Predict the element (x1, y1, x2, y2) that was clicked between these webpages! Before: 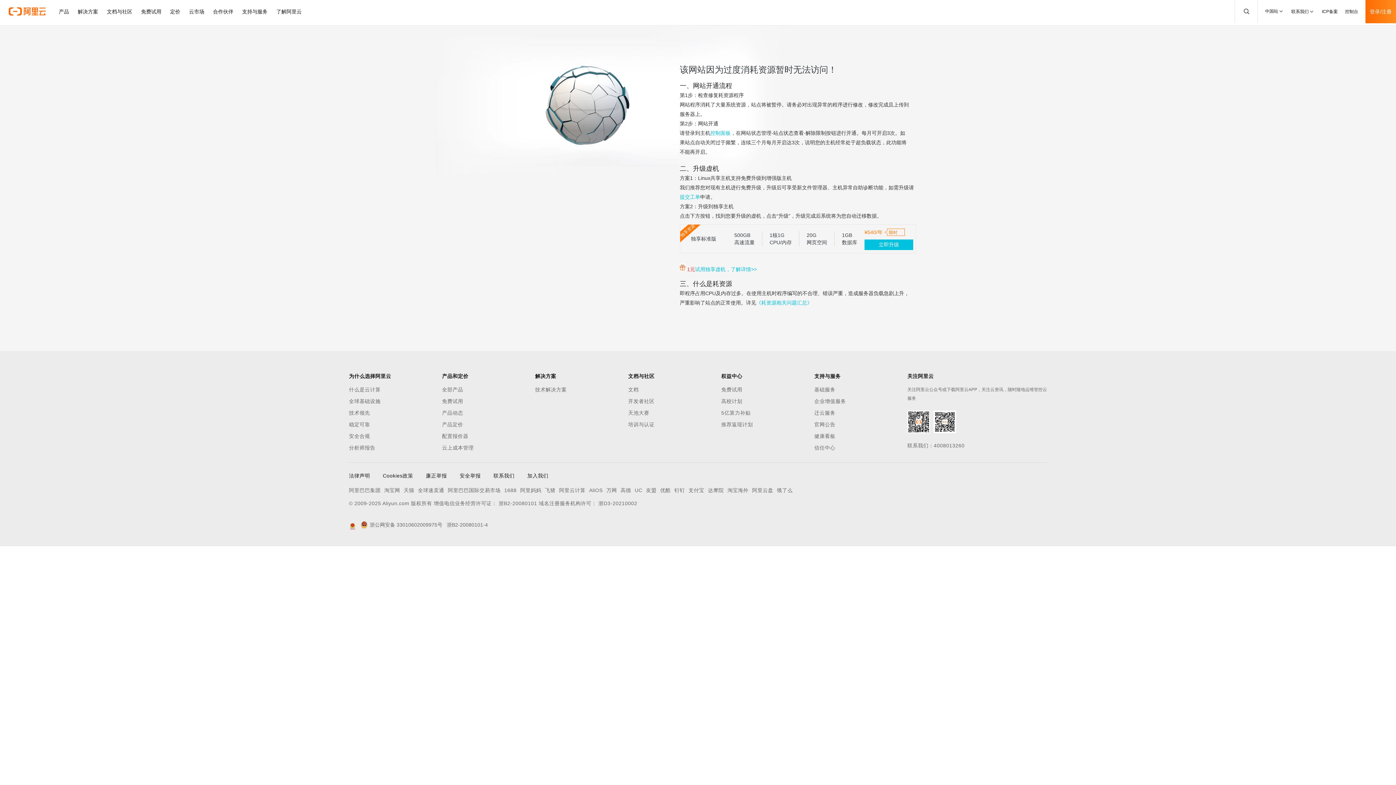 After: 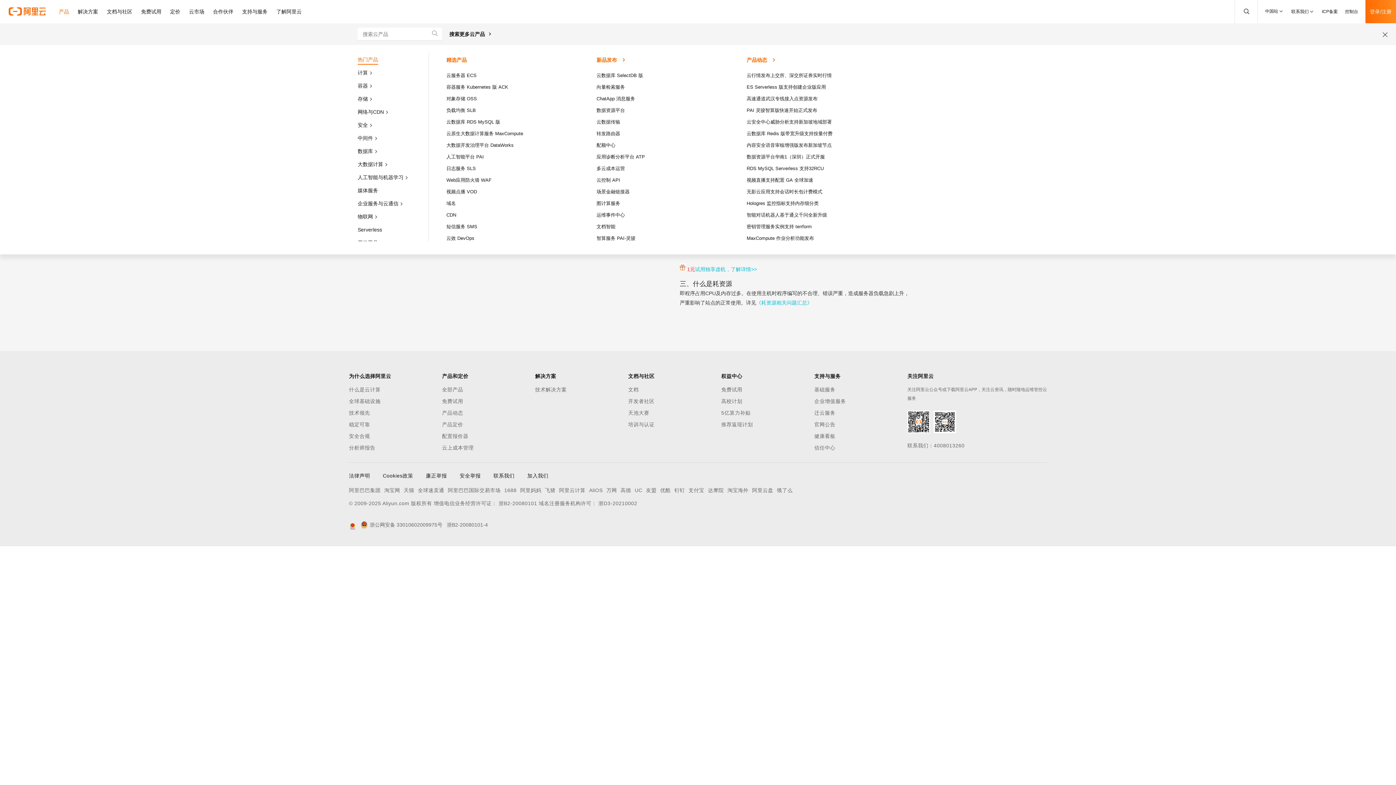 Action: label: 产品 bbox: (54, 0, 73, 23)